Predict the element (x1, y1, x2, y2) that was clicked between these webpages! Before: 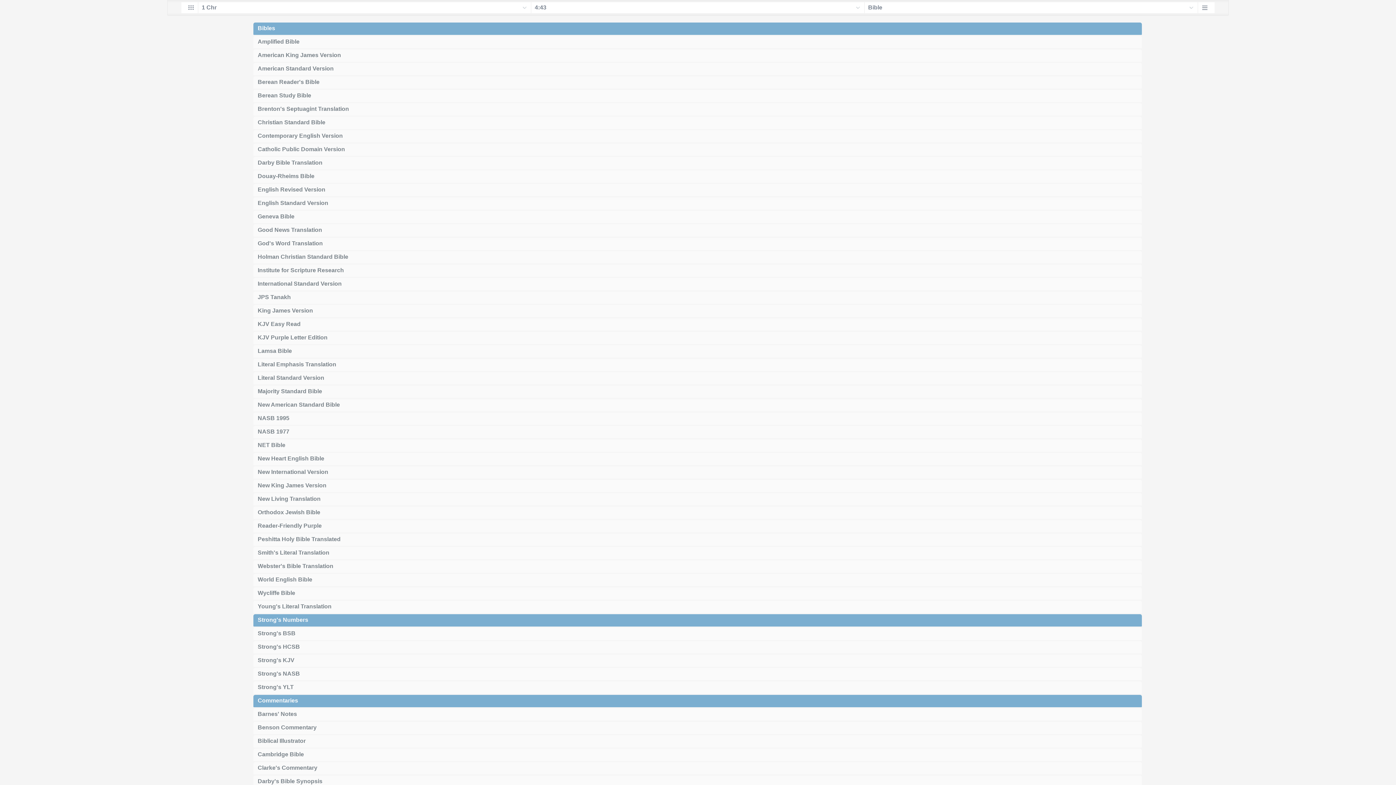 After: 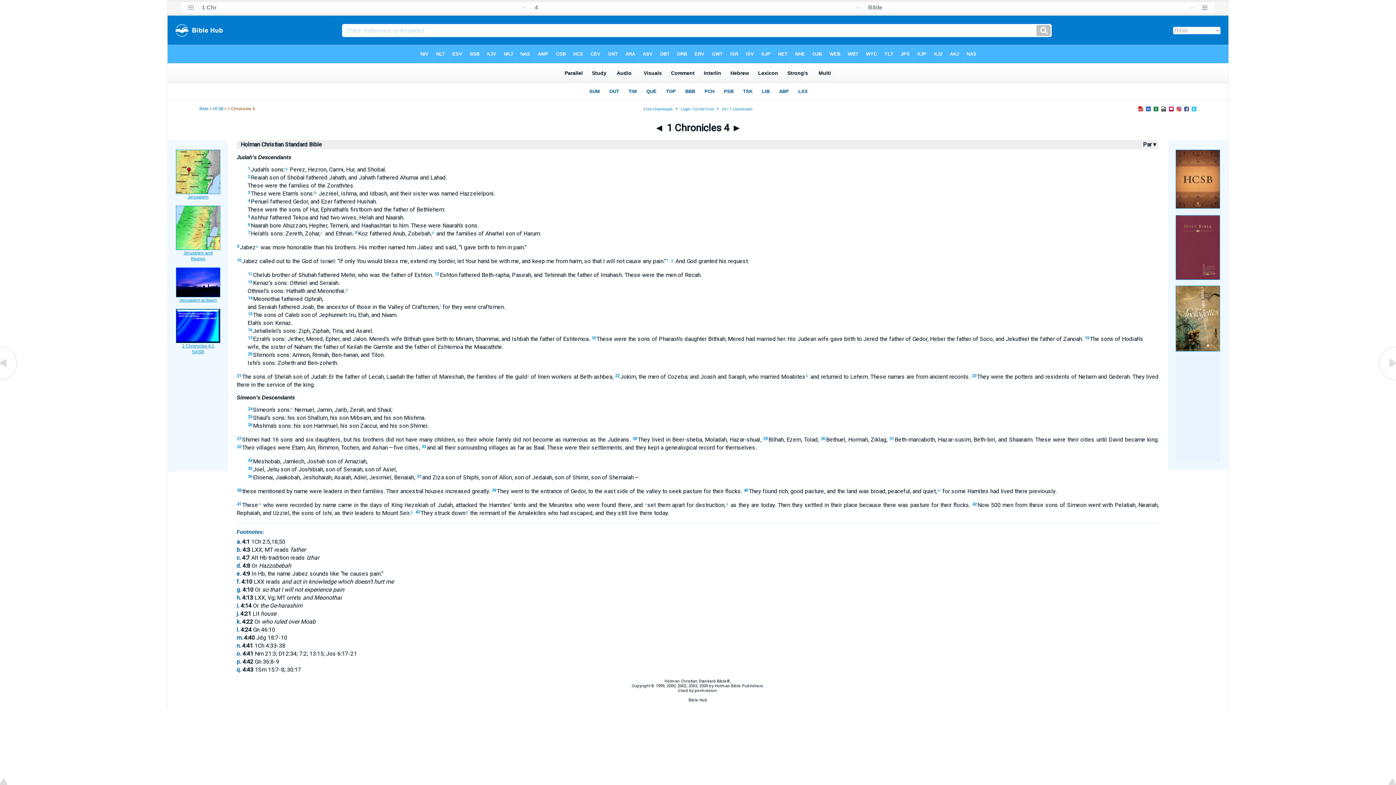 Action: bbox: (252, 250, 1143, 263) label: Holman Christian Standard Bible